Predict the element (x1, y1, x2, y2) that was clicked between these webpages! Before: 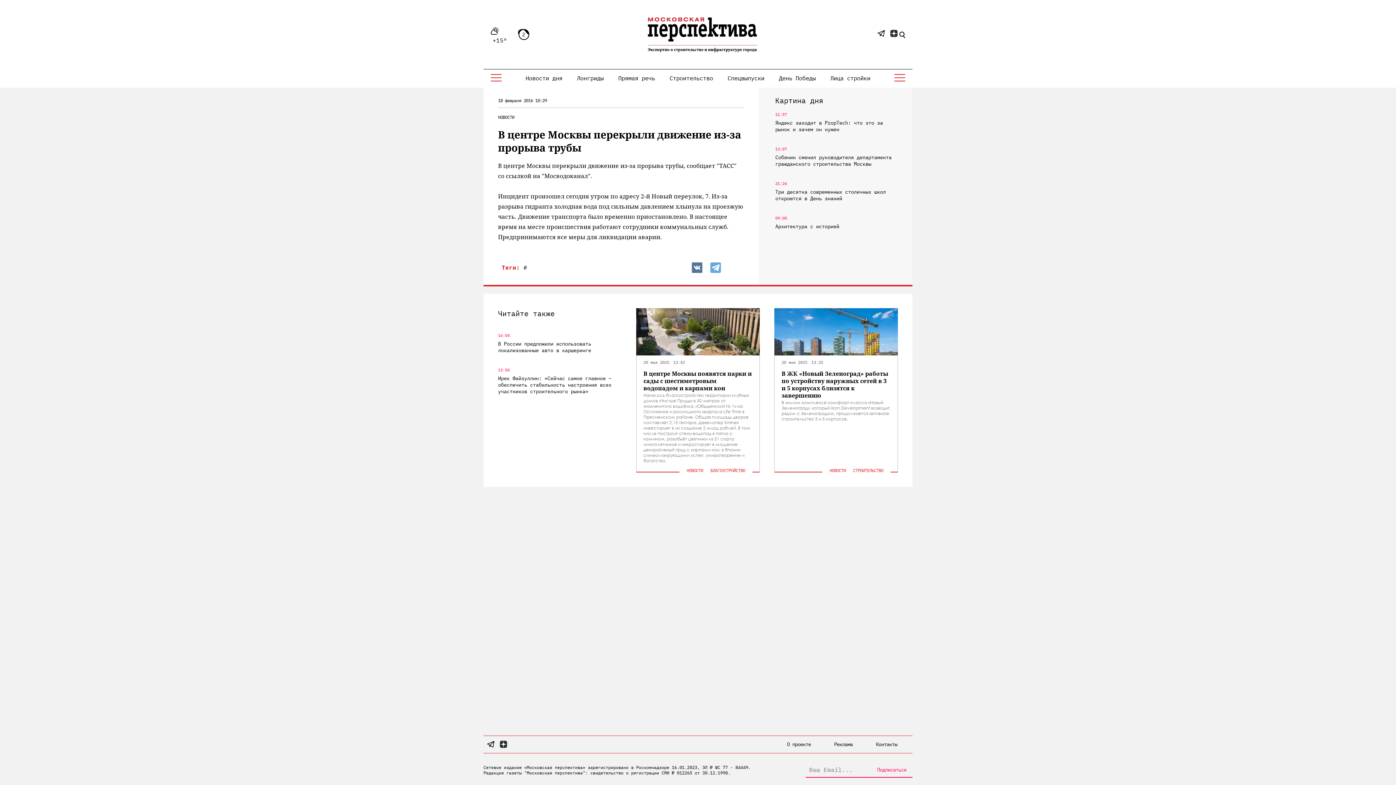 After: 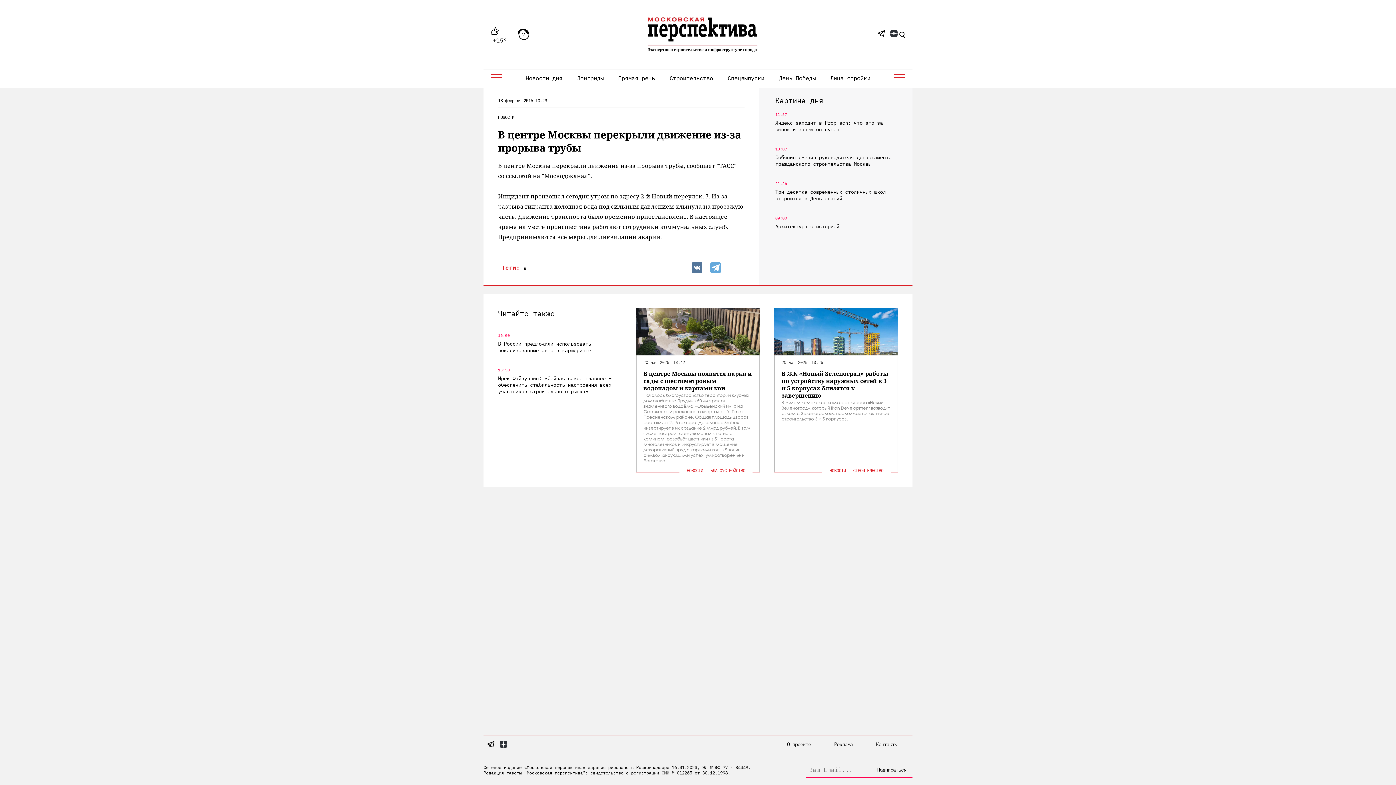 Action: label: Подписаться bbox: (871, 762, 912, 777)